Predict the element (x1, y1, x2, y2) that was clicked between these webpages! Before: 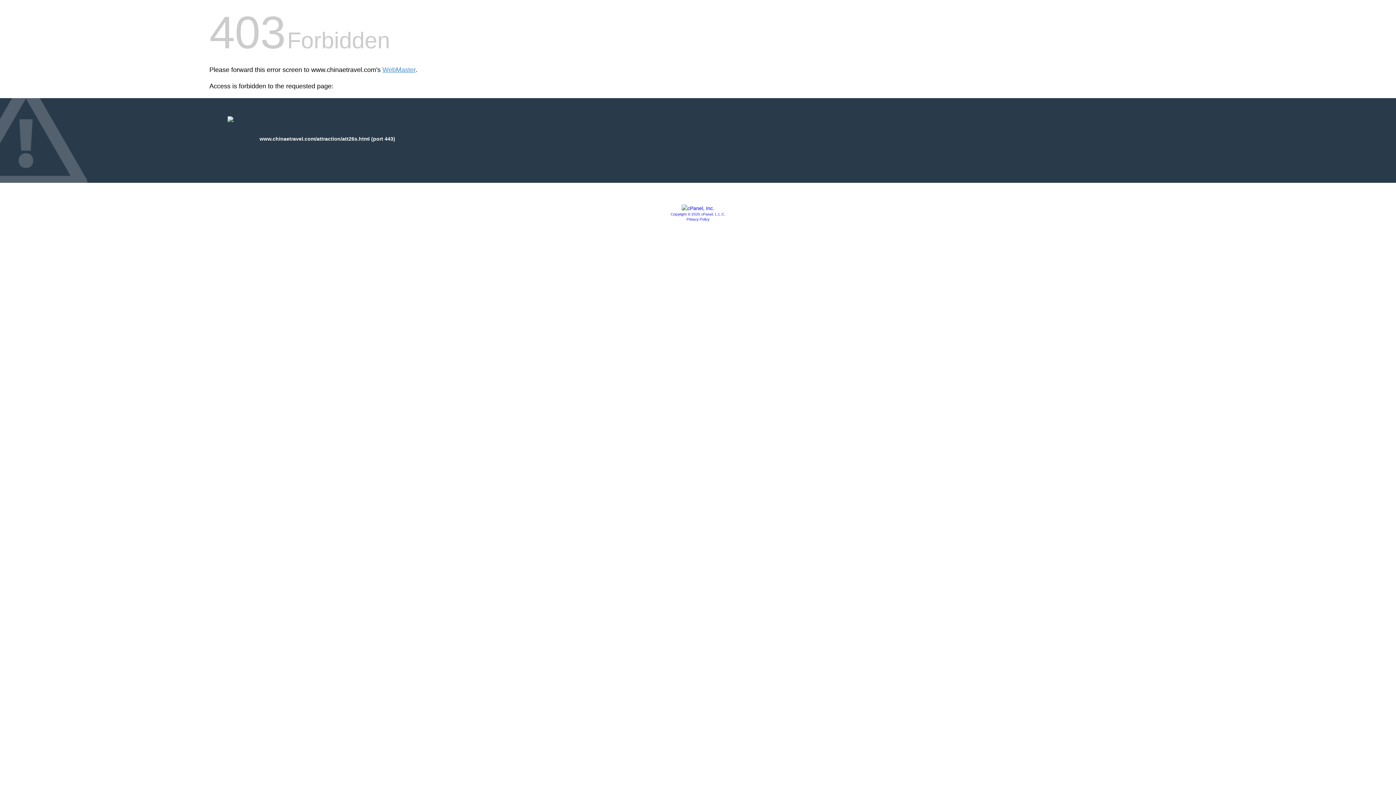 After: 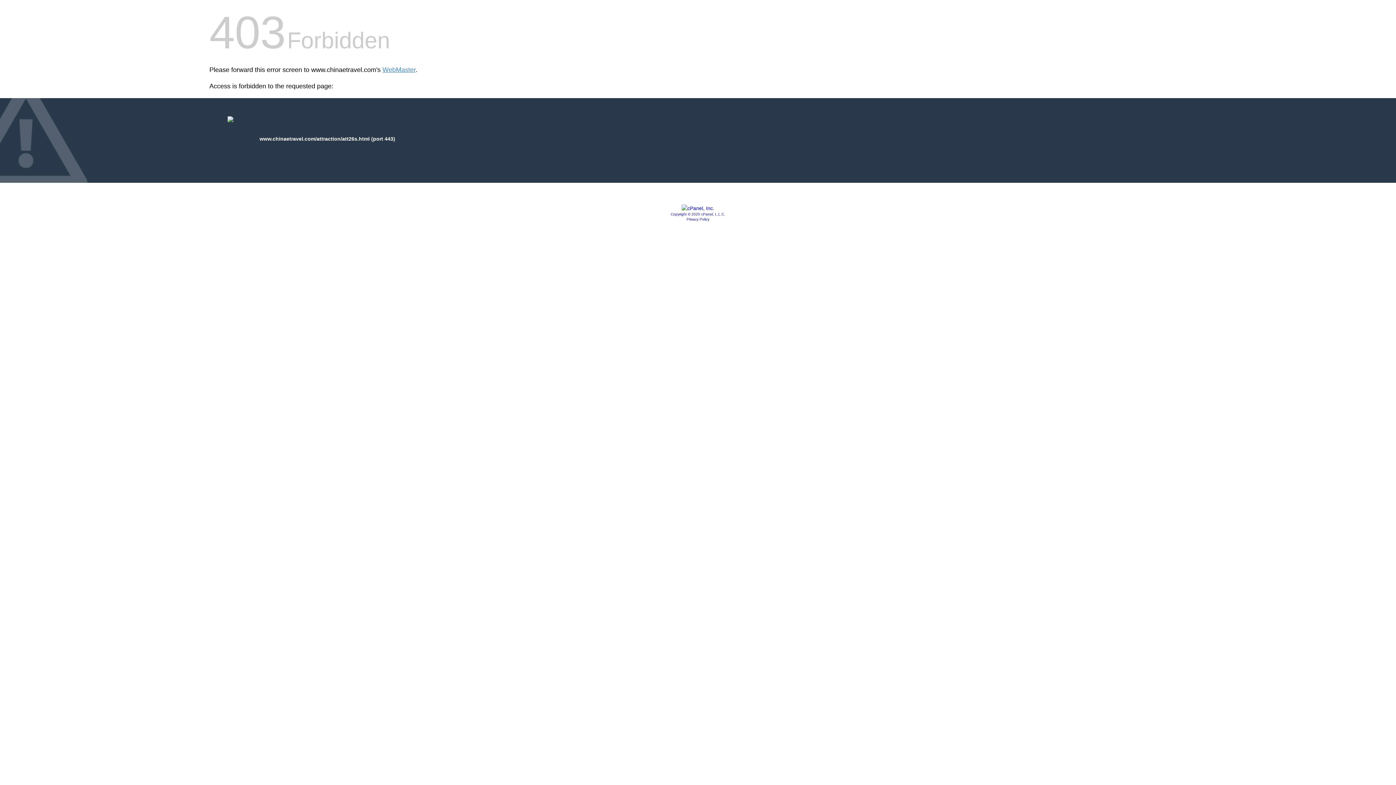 Action: bbox: (681, 205, 714, 211)